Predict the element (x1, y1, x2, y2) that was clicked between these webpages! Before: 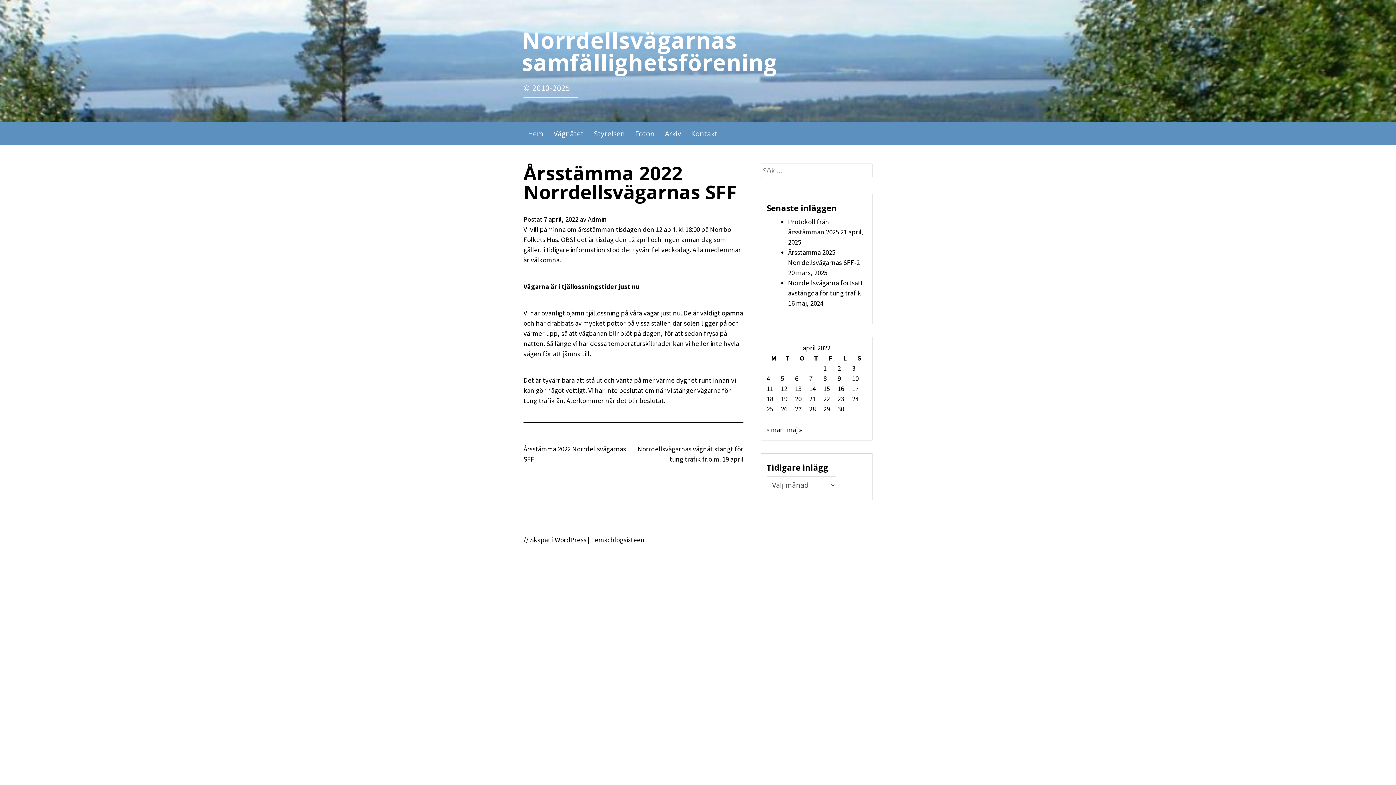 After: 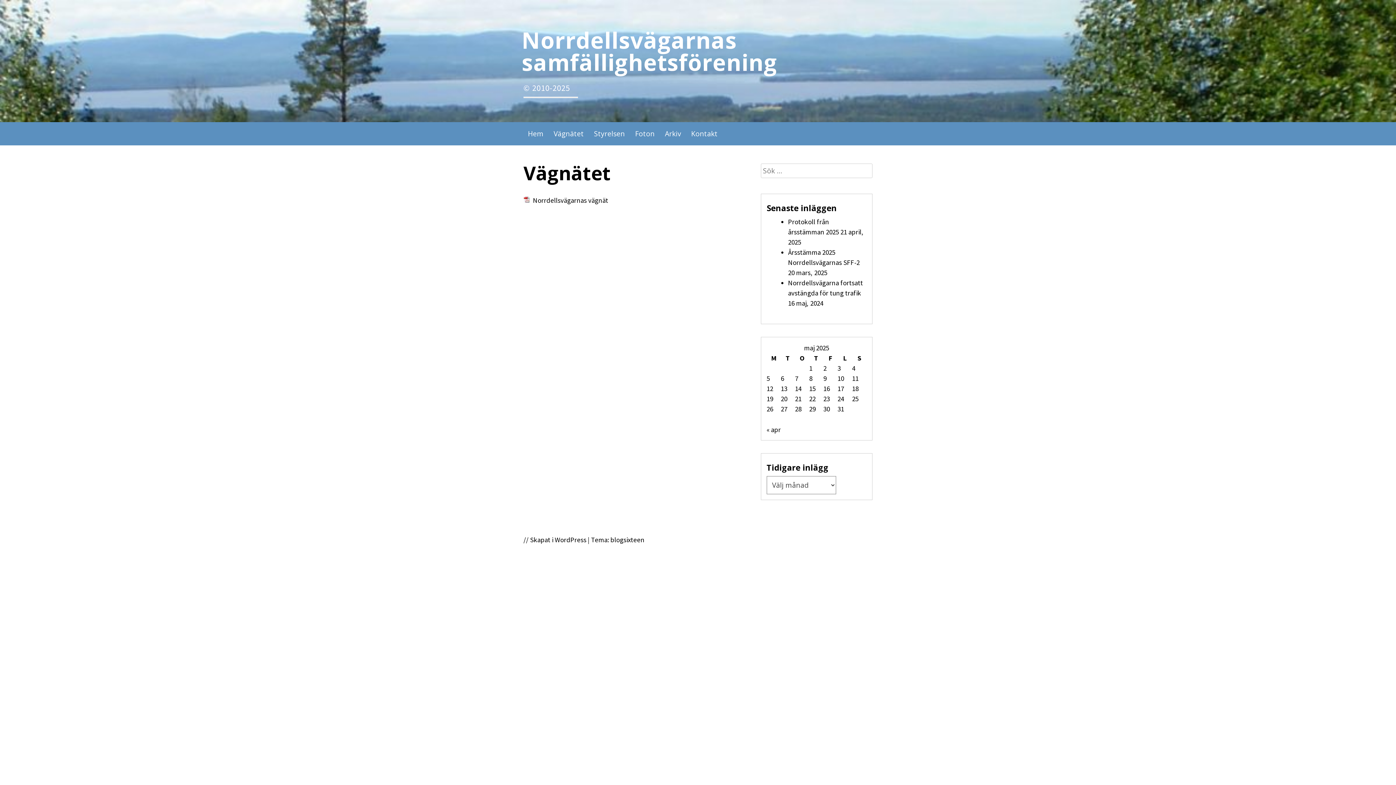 Action: label: Vägnätet bbox: (549, 125, 588, 141)